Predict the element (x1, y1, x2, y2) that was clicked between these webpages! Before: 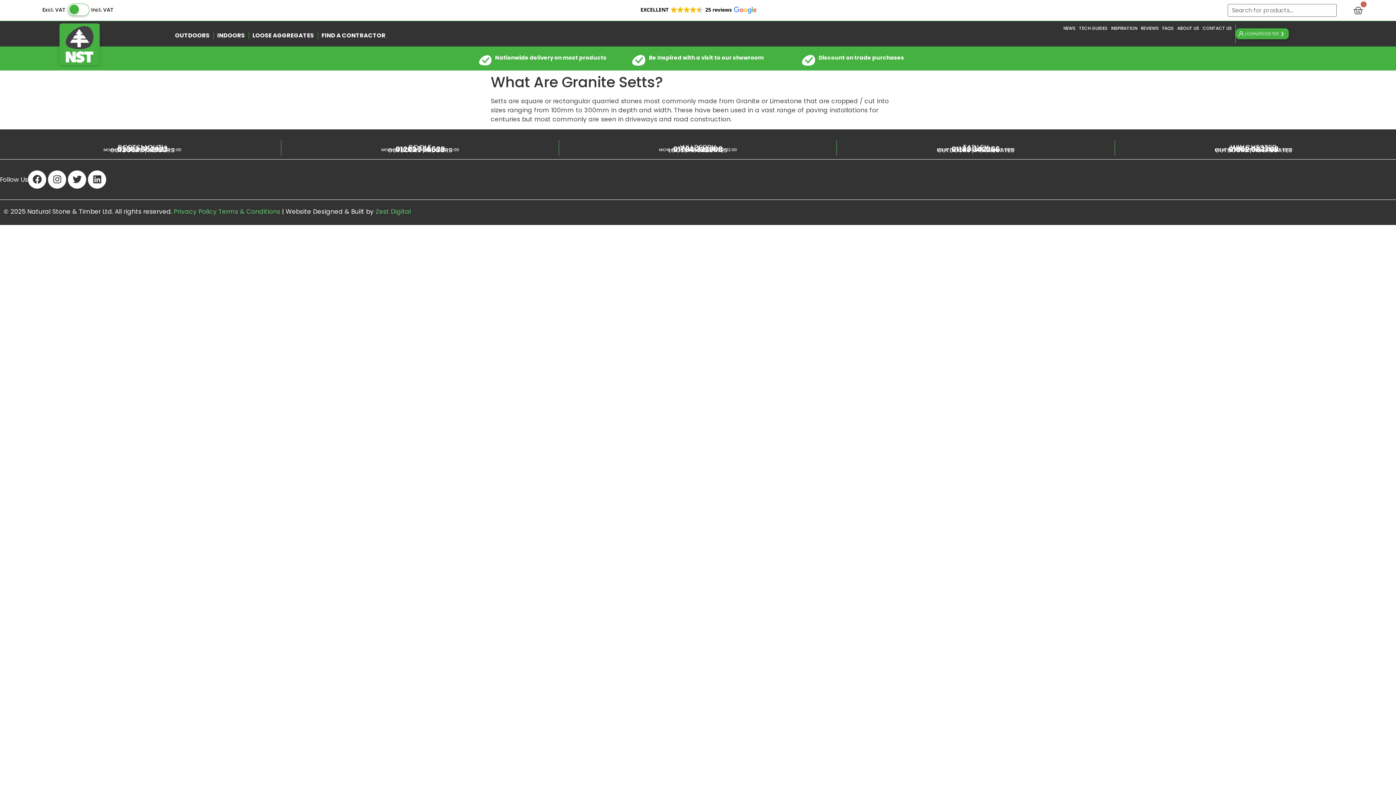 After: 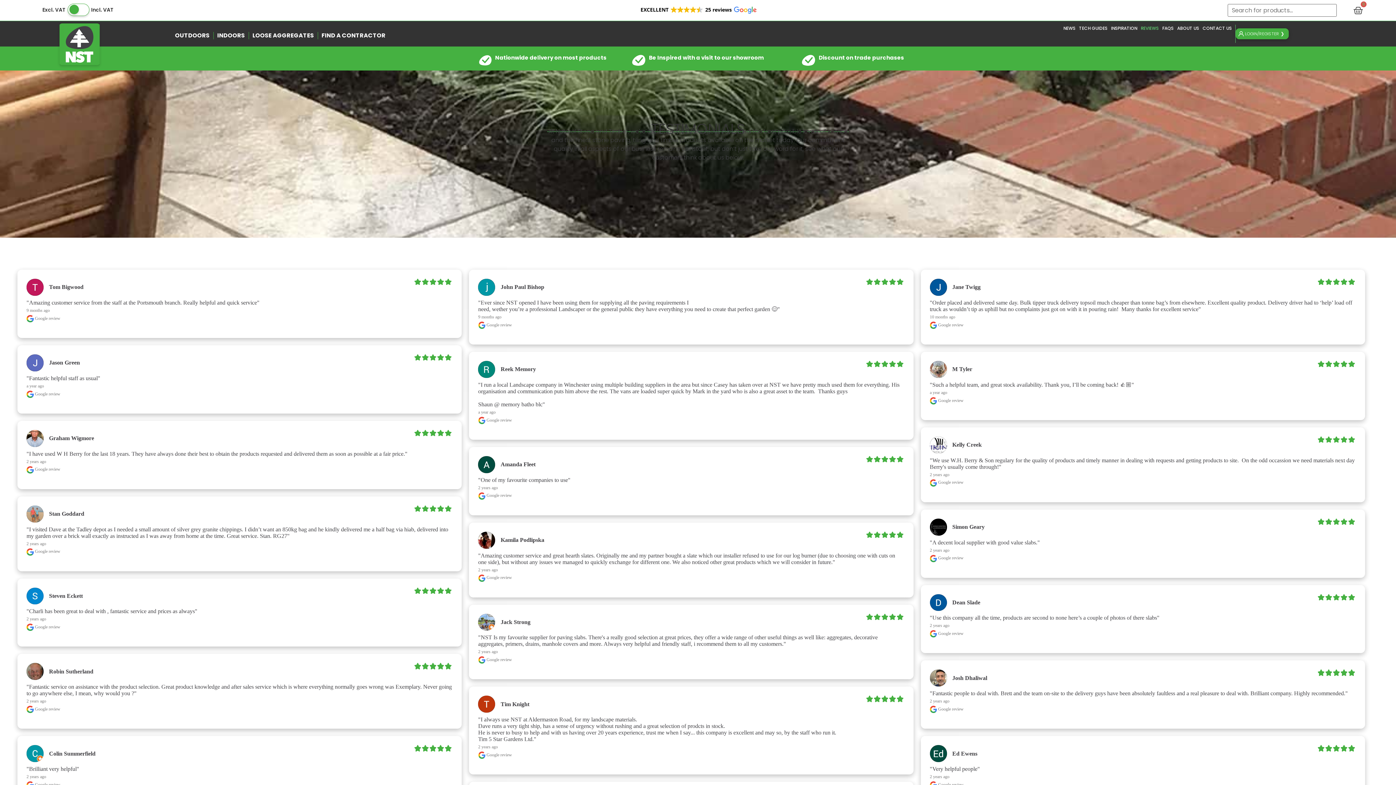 Action: bbox: (1141, 24, 1158, 32) label: REVIEWS